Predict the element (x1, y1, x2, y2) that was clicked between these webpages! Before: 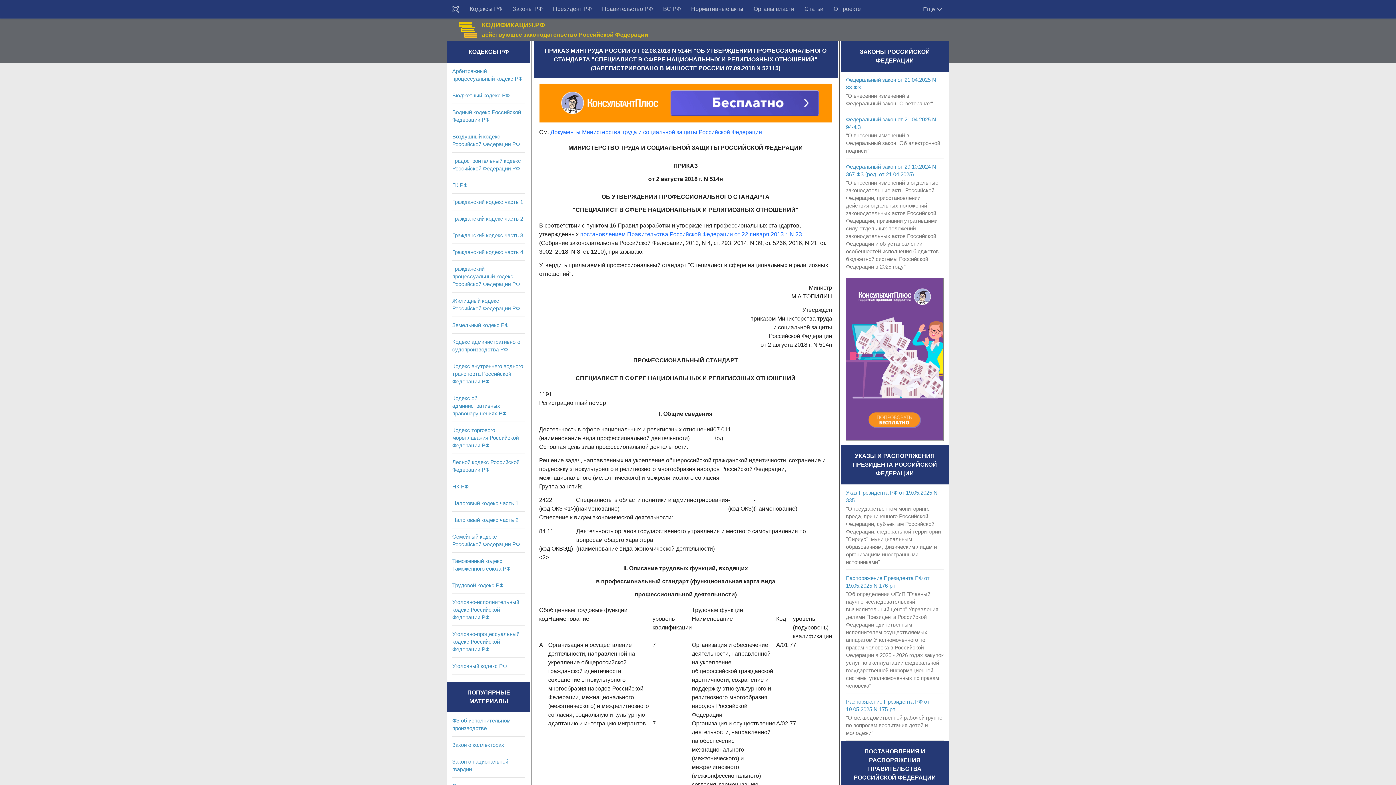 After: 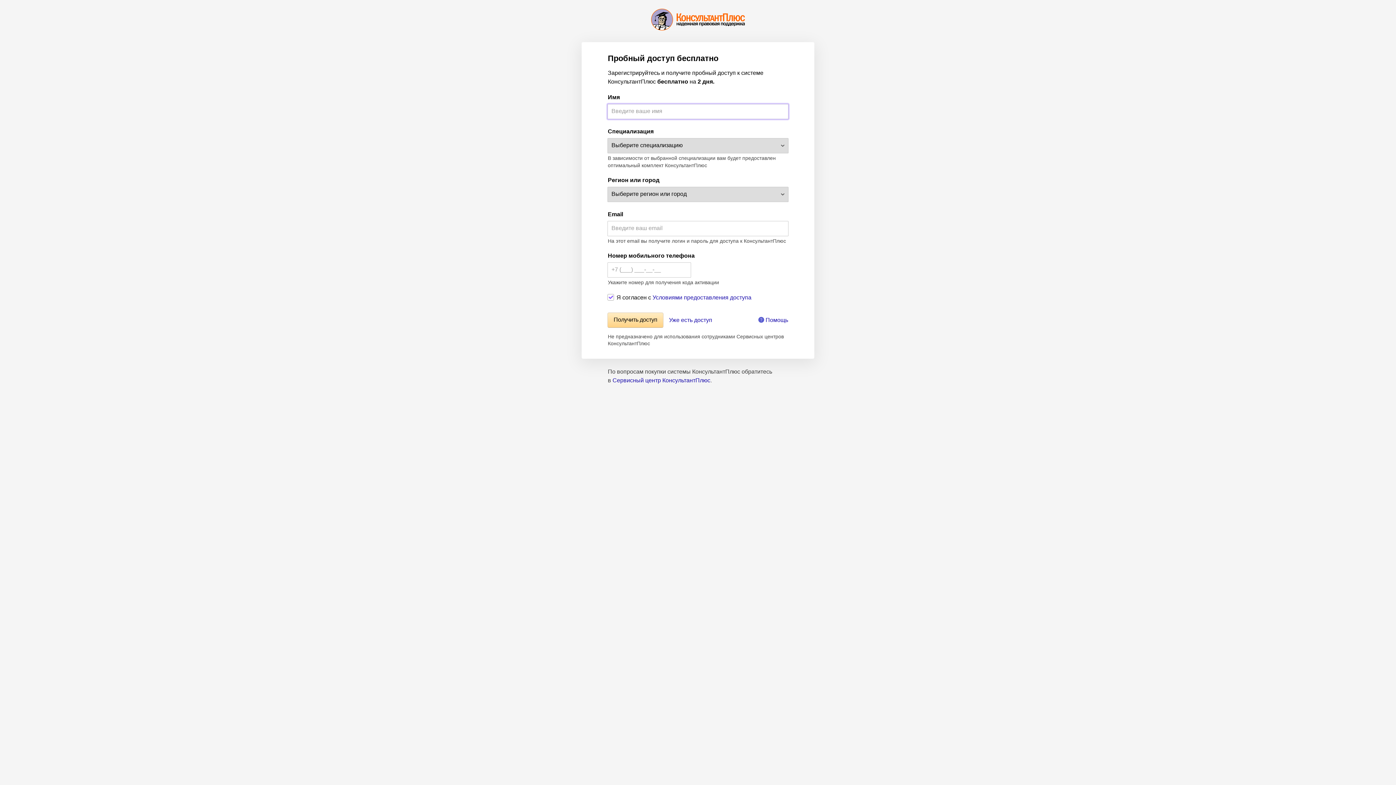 Action: bbox: (539, 99, 832, 106)